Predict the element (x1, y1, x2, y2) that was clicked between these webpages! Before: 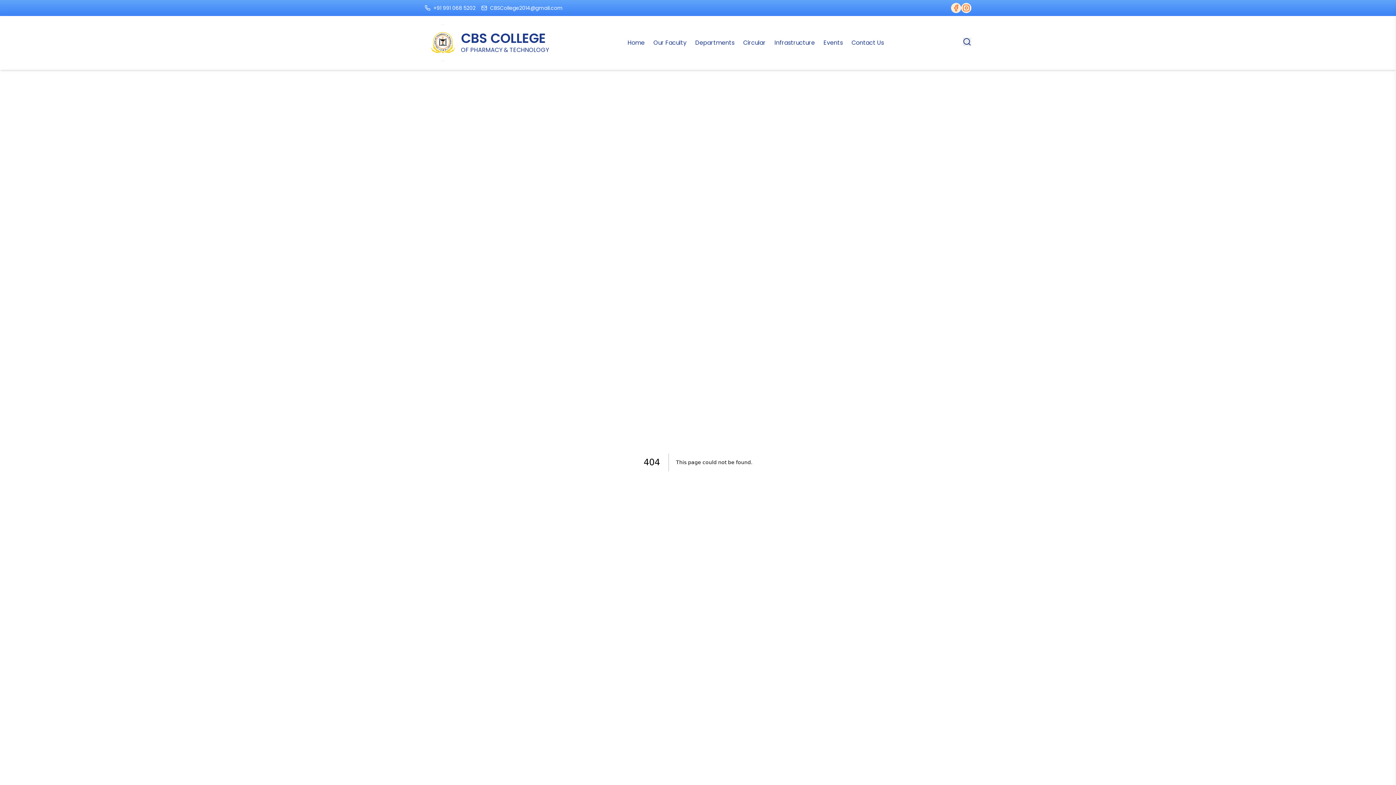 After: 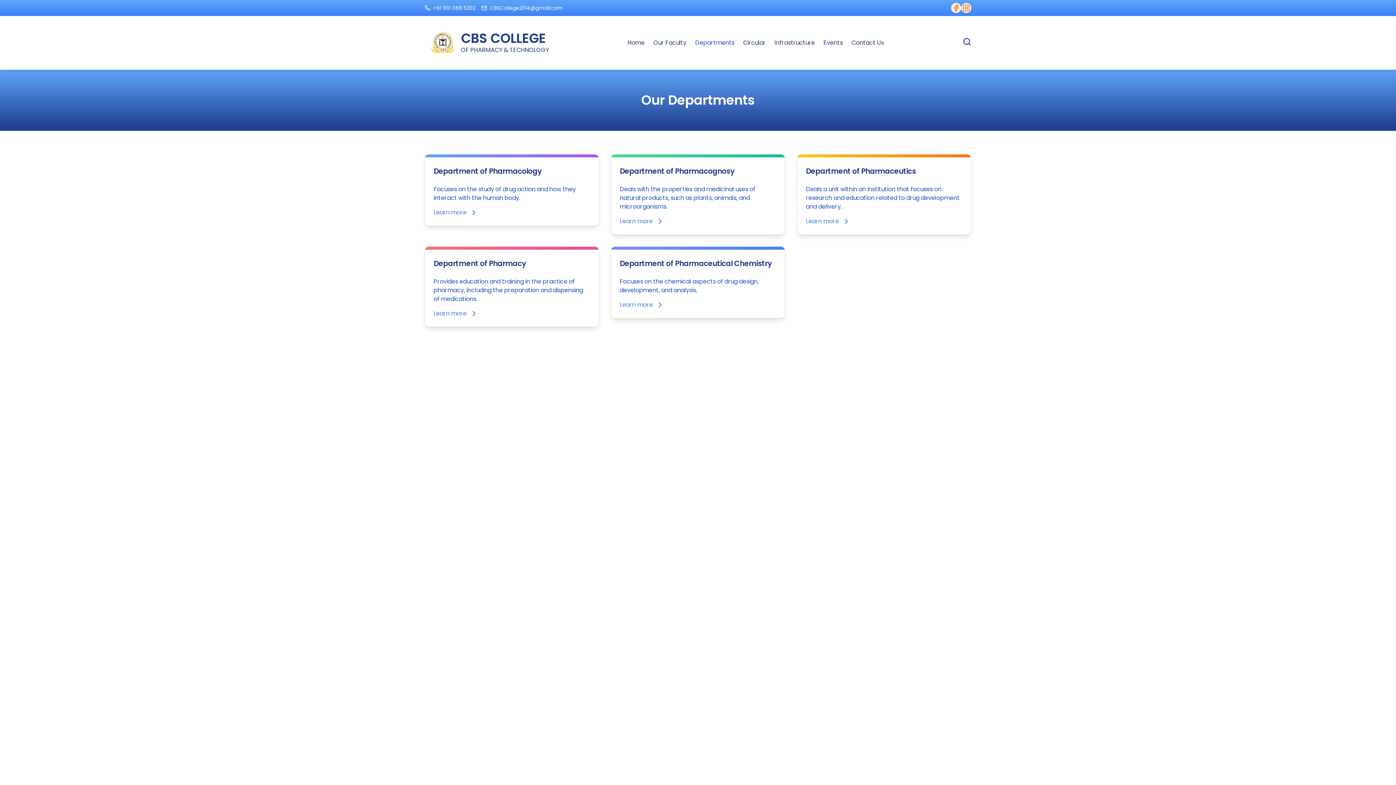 Action: label: Departments bbox: (695, 38, 734, 47)